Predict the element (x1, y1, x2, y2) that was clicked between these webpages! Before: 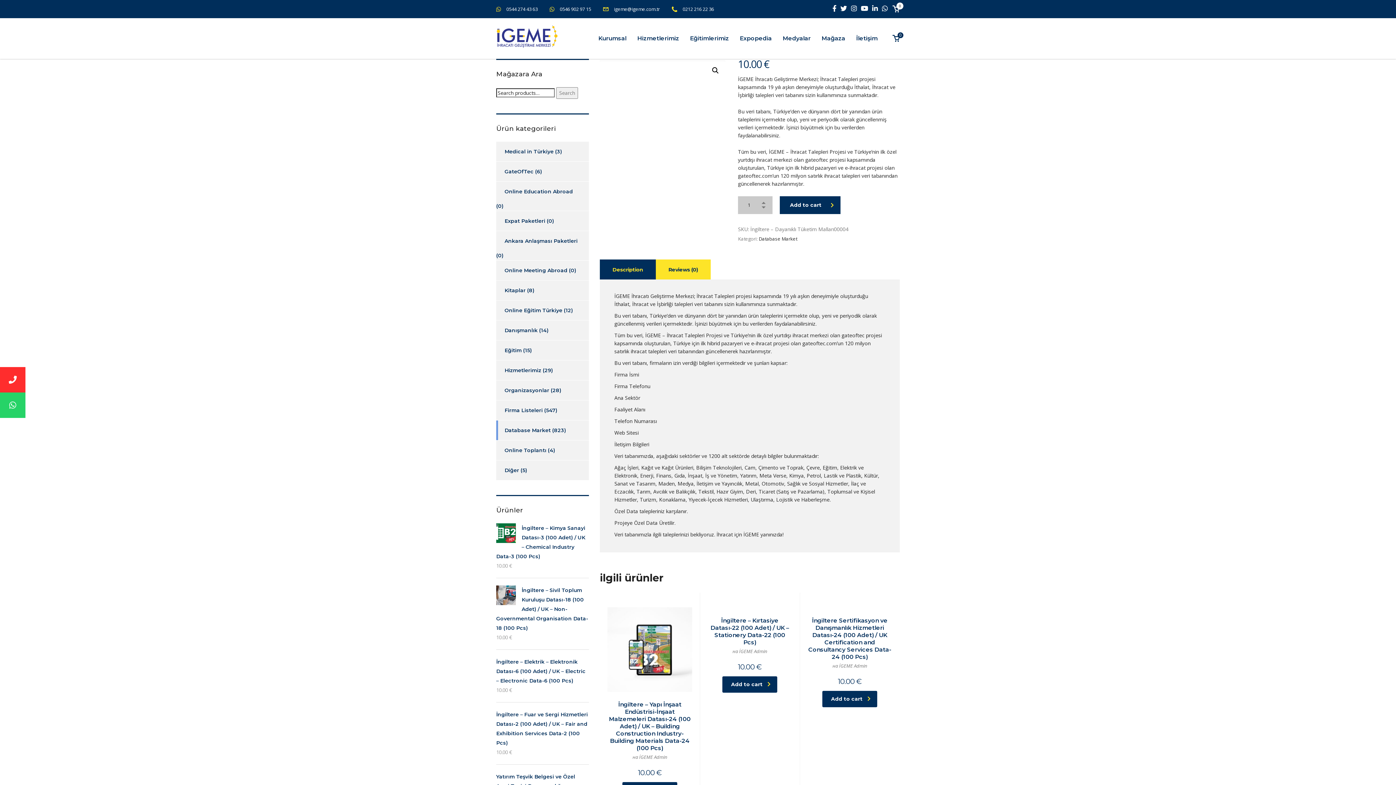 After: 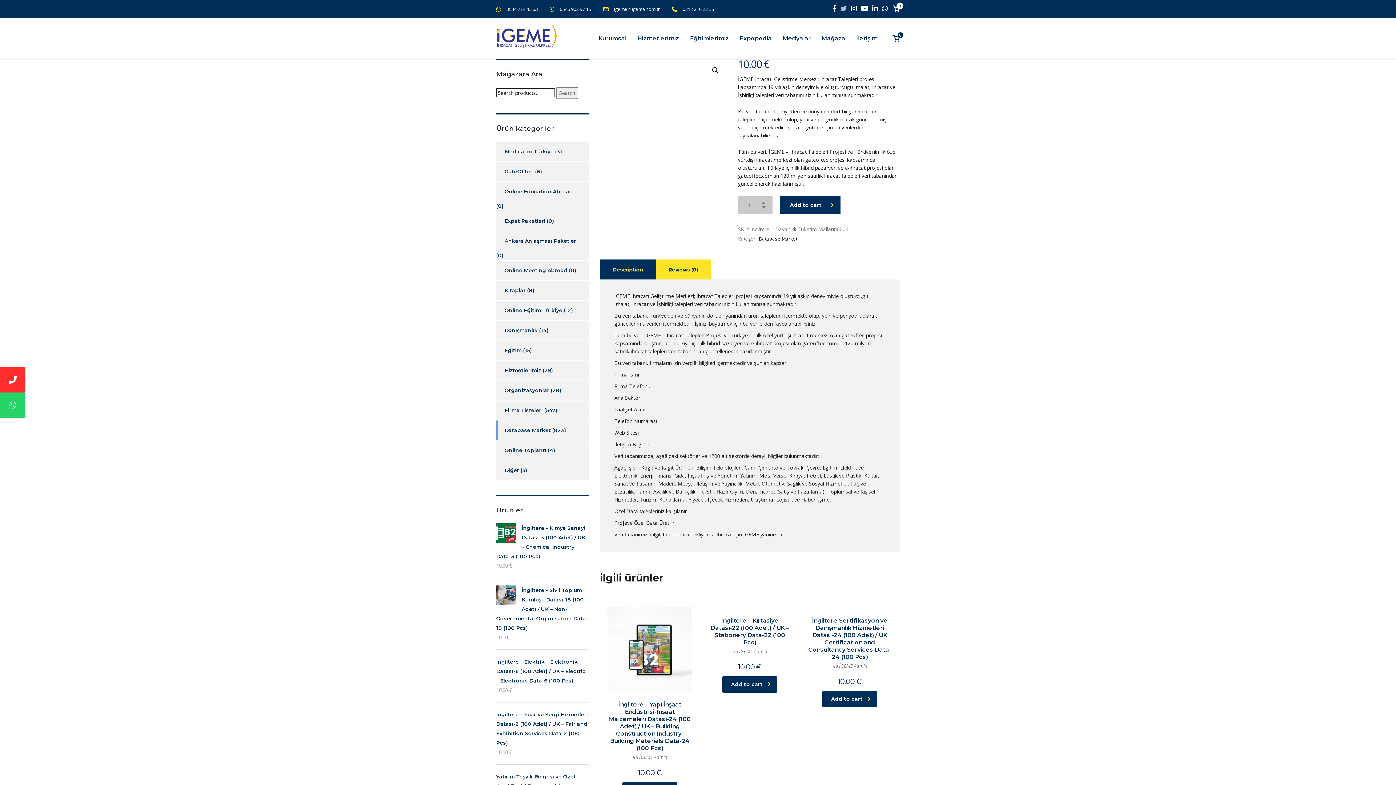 Action: label:   bbox: (840, 4, 849, 12)